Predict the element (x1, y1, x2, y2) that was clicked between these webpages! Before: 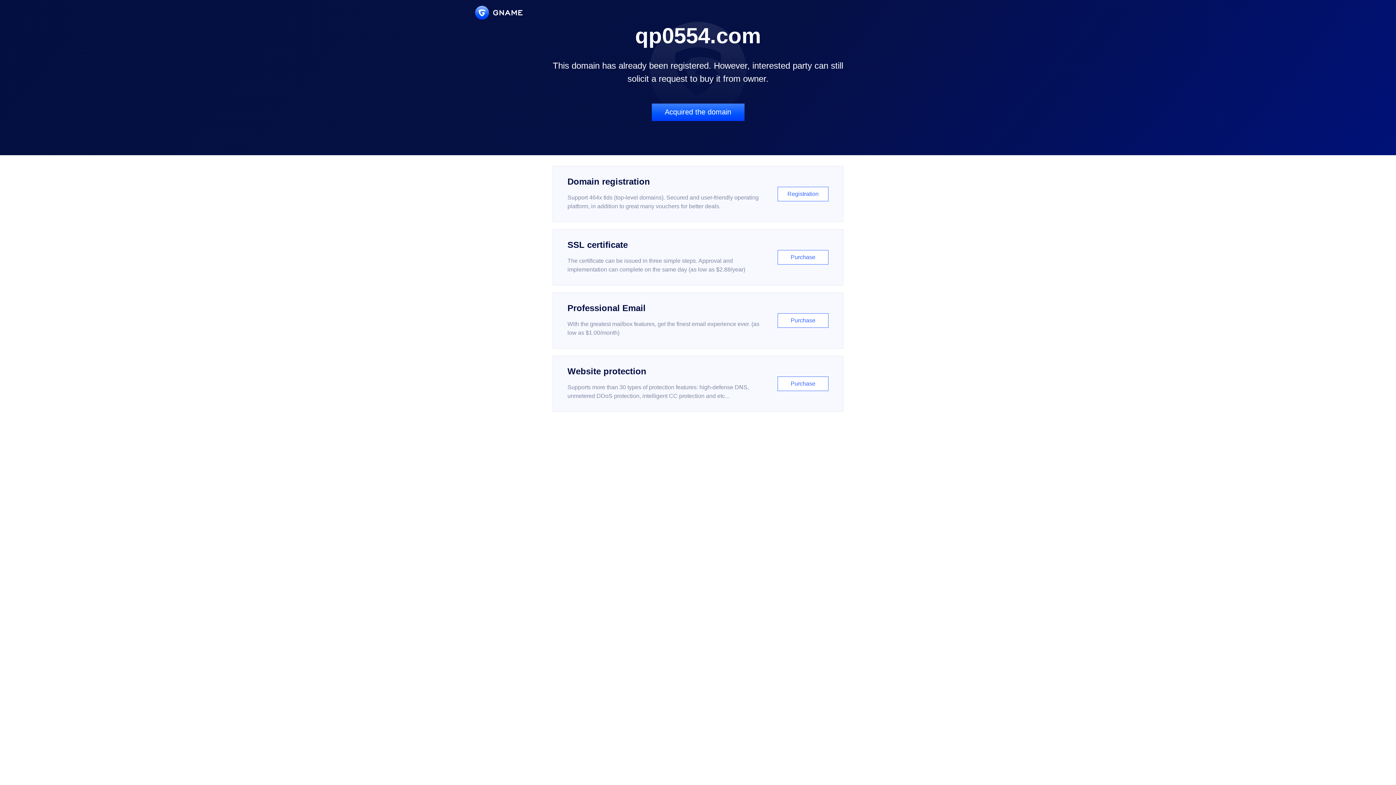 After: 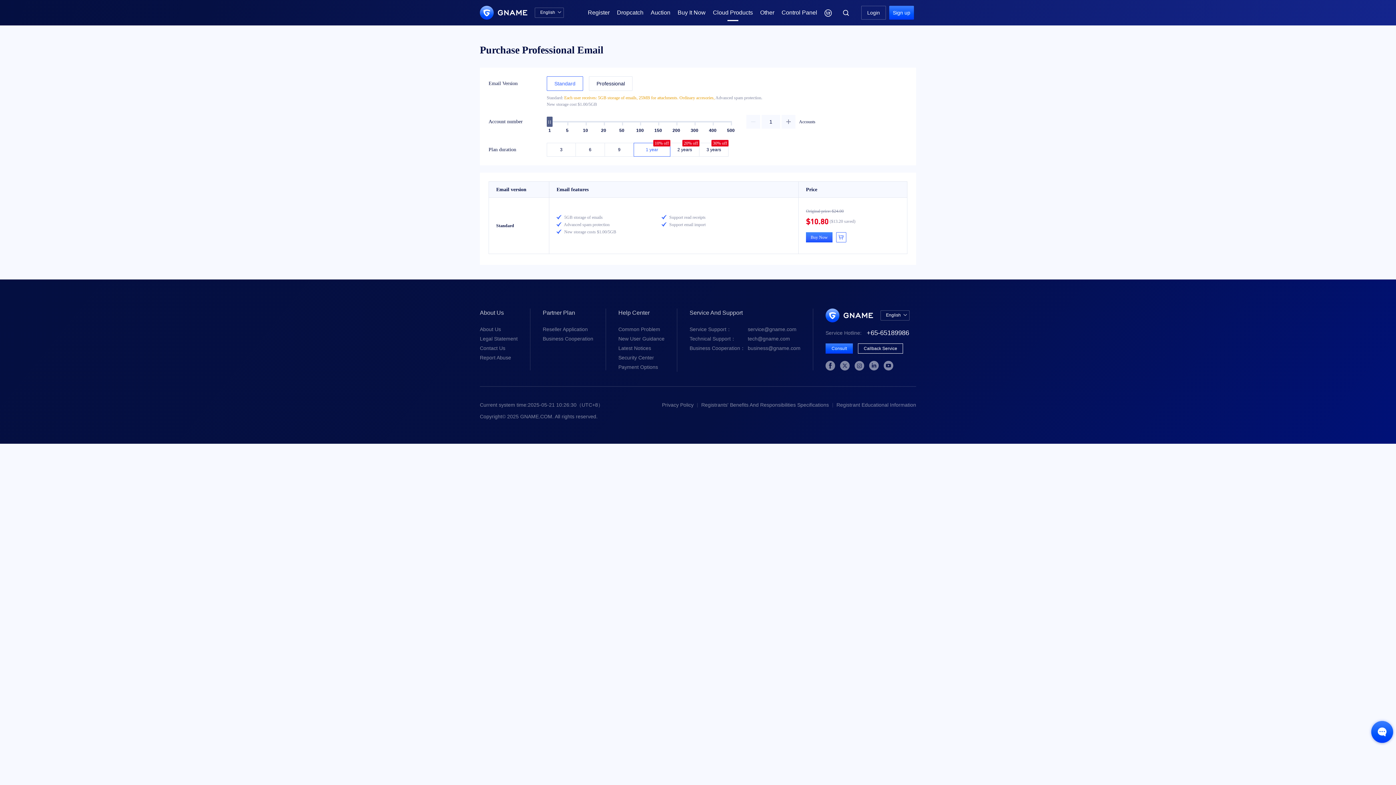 Action: label: Professional Email

With the greatest mailbox features, get the finest email experience ever. (as low as $1.00/month)

Purchase bbox: (552, 292, 843, 348)